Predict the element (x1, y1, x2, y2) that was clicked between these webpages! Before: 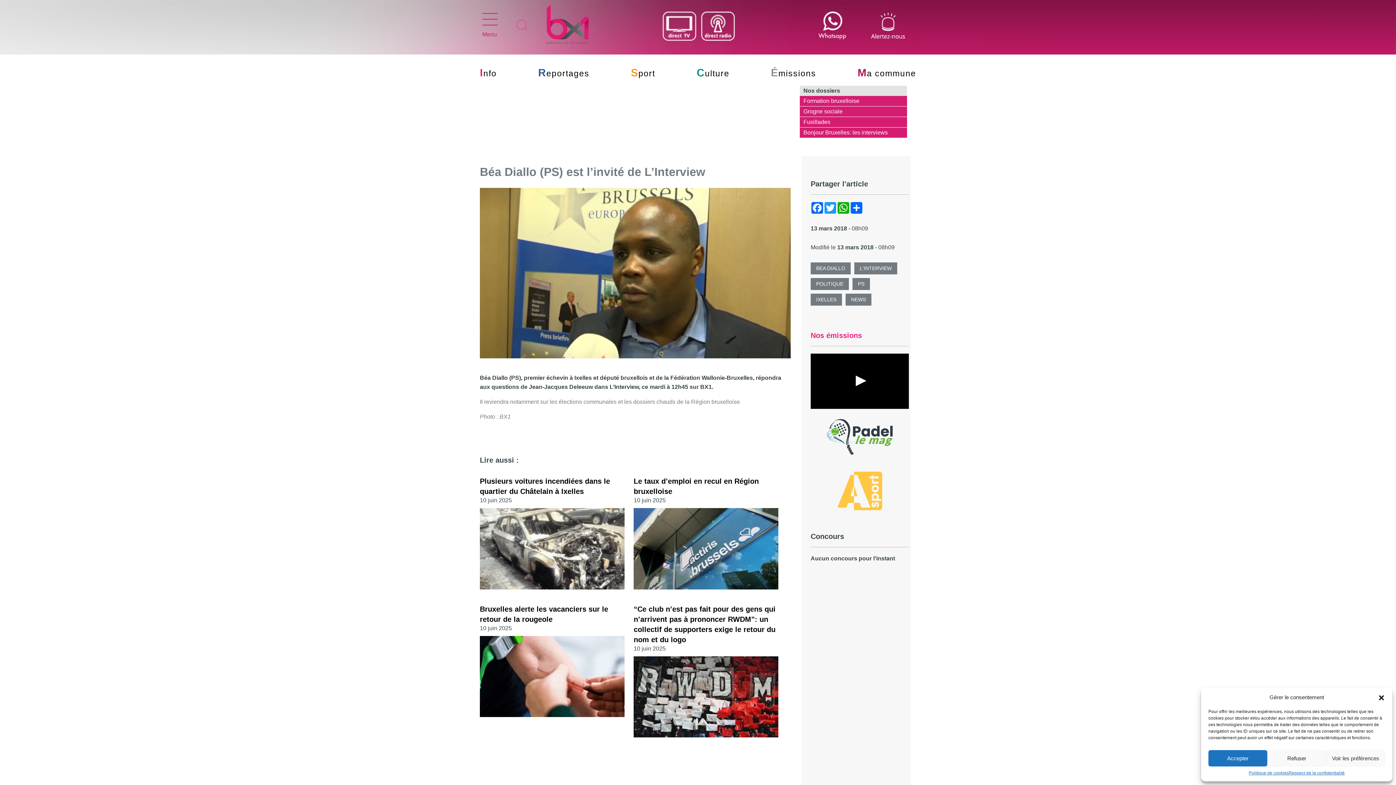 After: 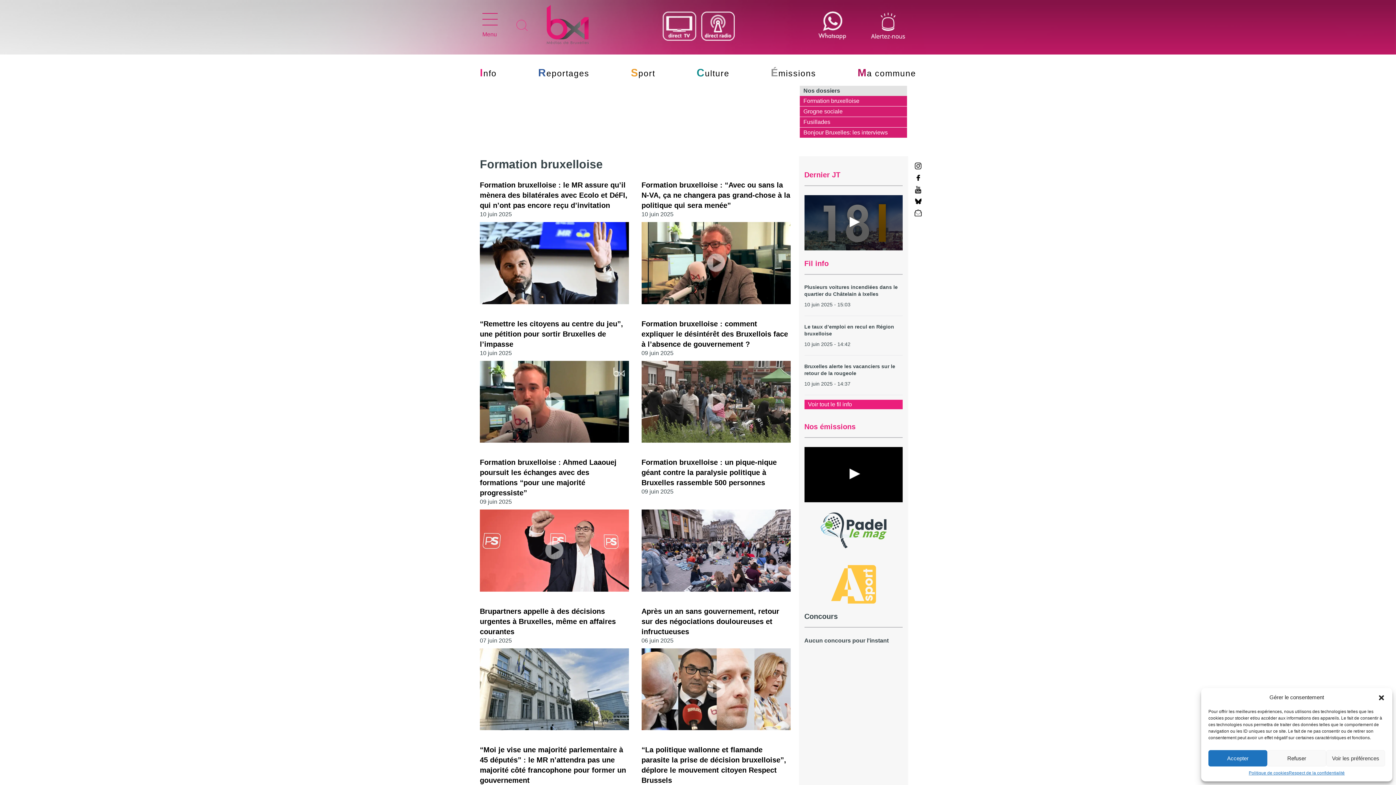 Action: label: Formation bruxelloise bbox: (803, 97, 859, 104)